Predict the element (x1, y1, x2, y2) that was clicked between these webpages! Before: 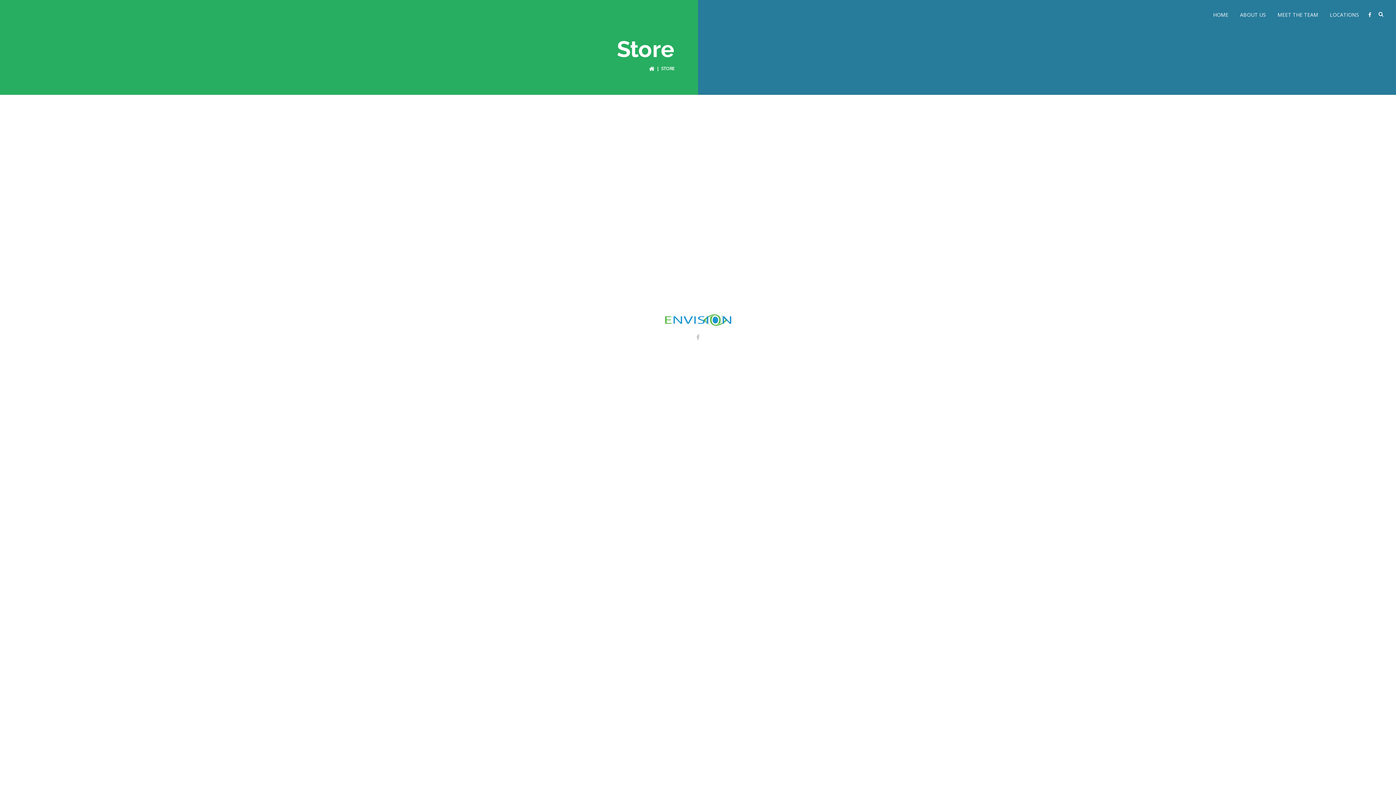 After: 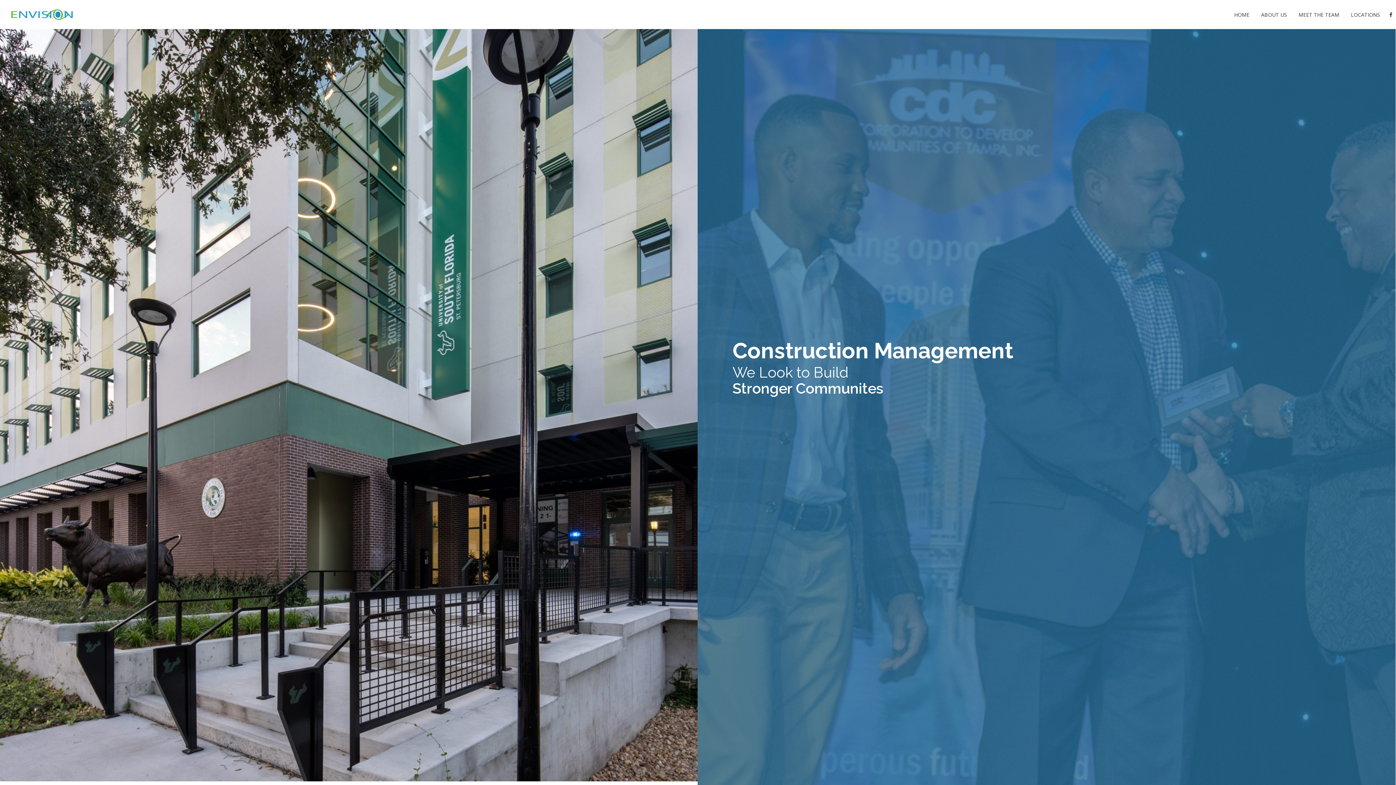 Action: bbox: (0, 0, 69, 24)